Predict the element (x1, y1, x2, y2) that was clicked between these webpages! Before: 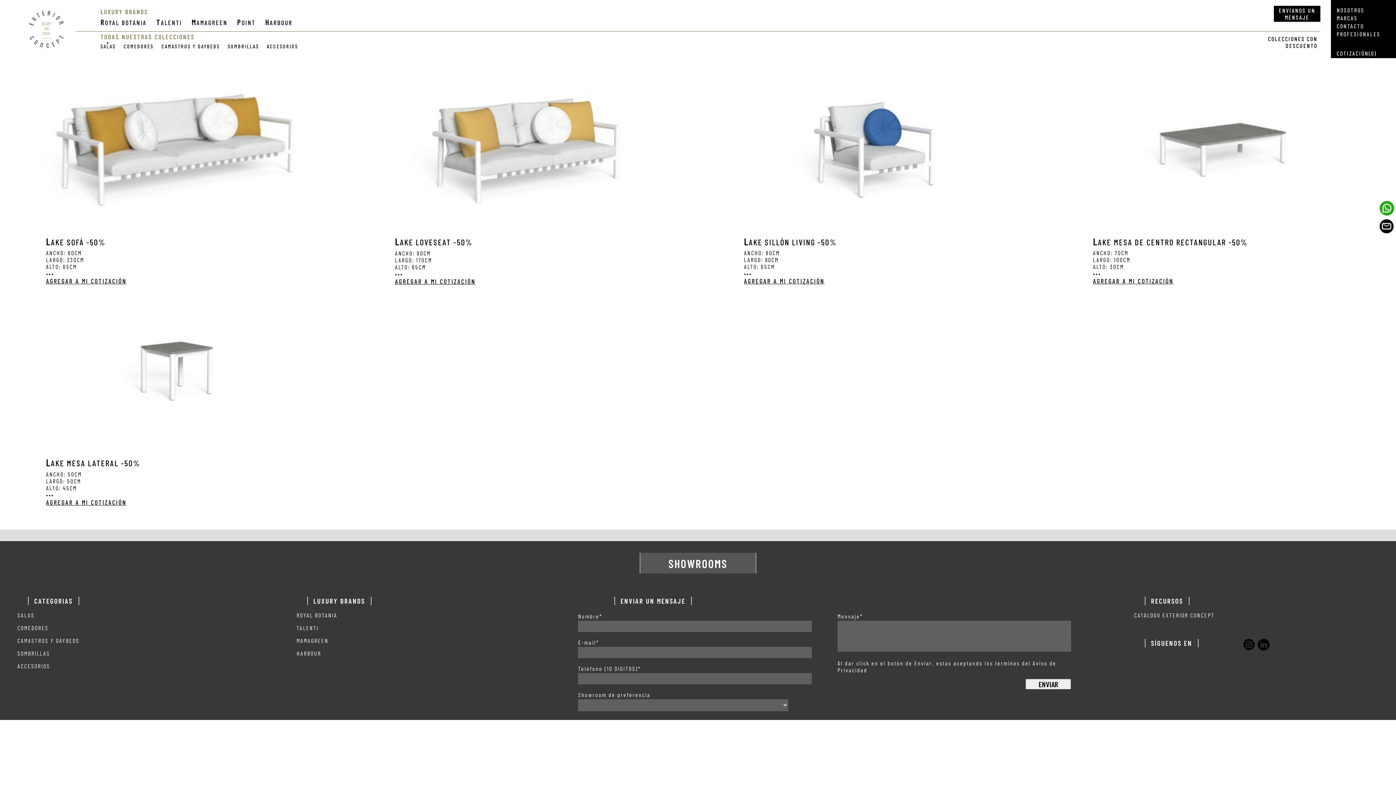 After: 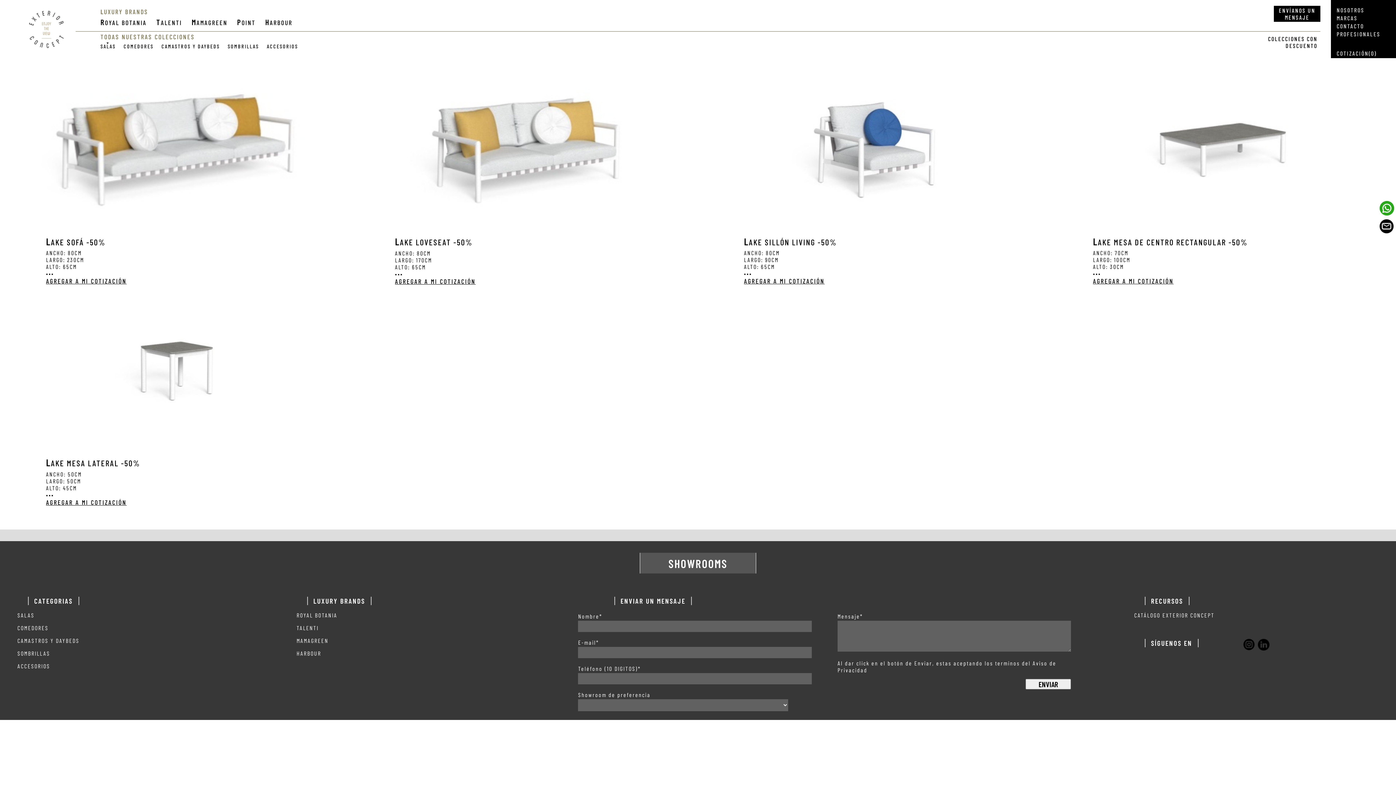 Action: bbox: (1243, 639, 1254, 650) label: Instagram